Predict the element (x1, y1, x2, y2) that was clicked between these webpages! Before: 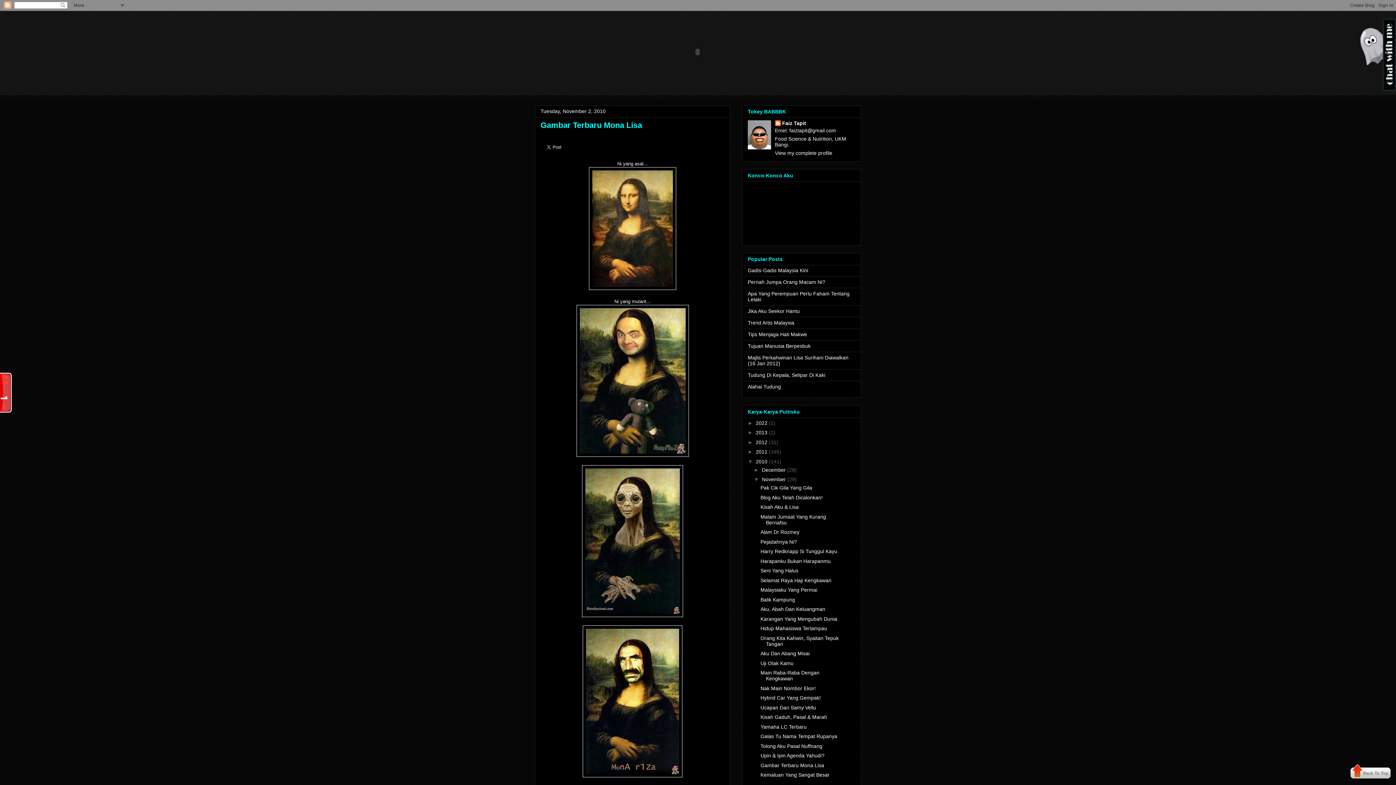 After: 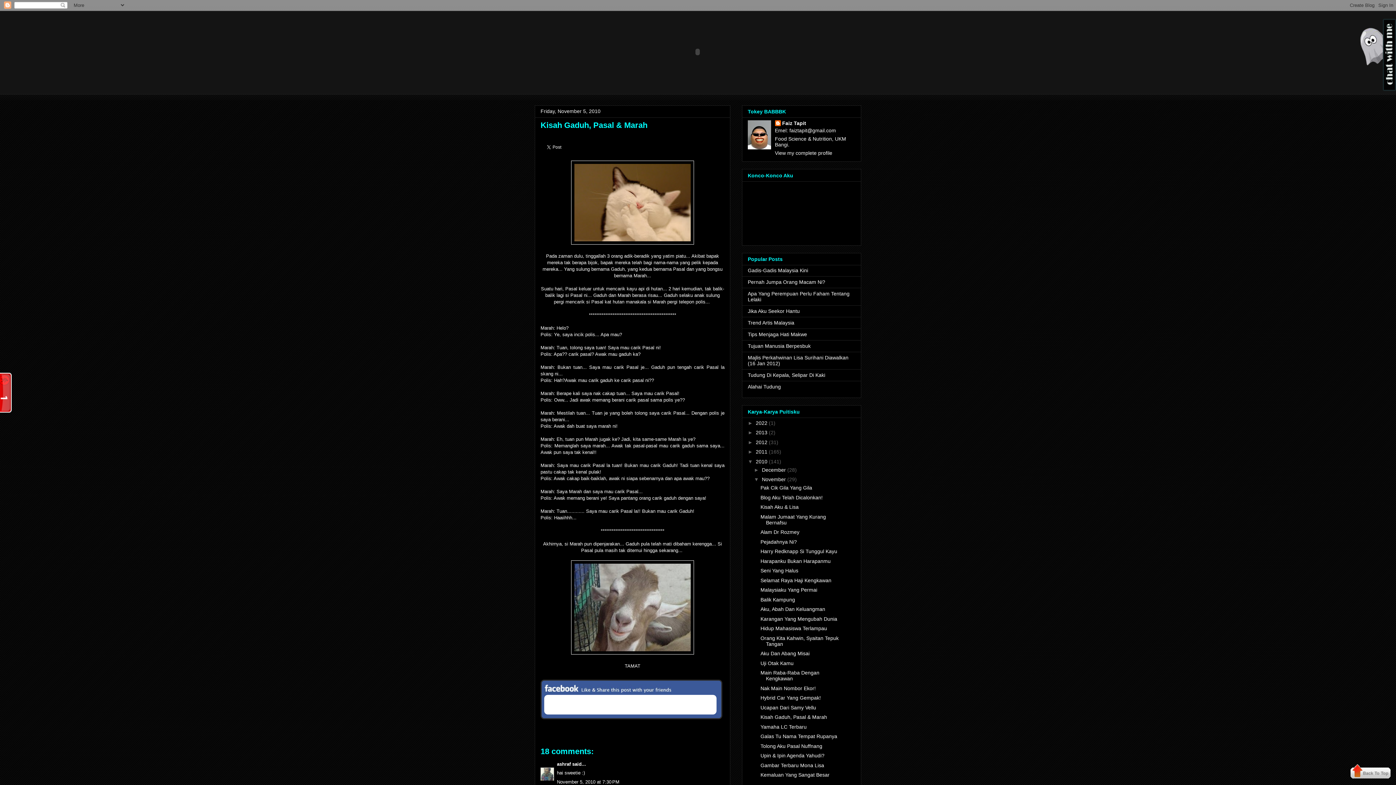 Action: label: Kisah Gaduh, Pasal & Marah bbox: (760, 714, 827, 720)